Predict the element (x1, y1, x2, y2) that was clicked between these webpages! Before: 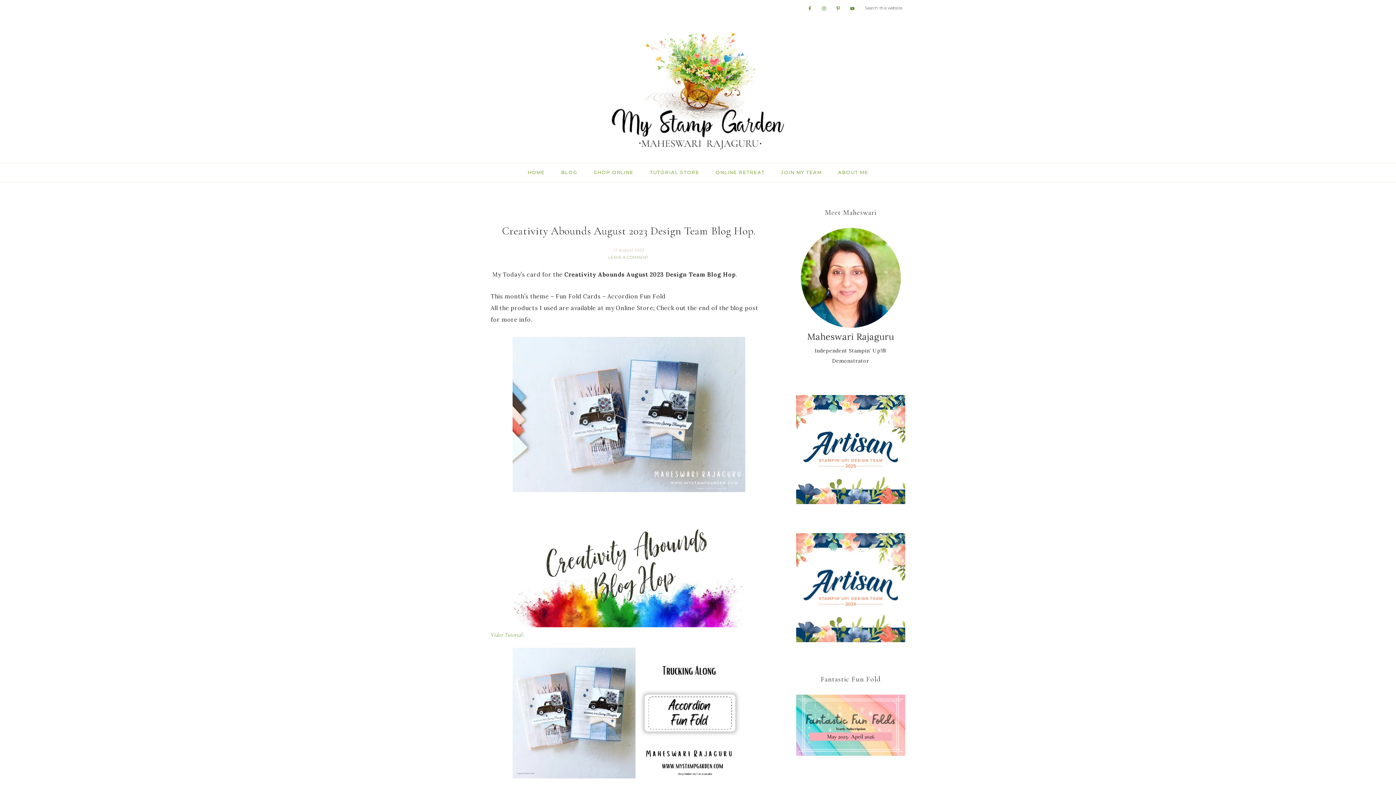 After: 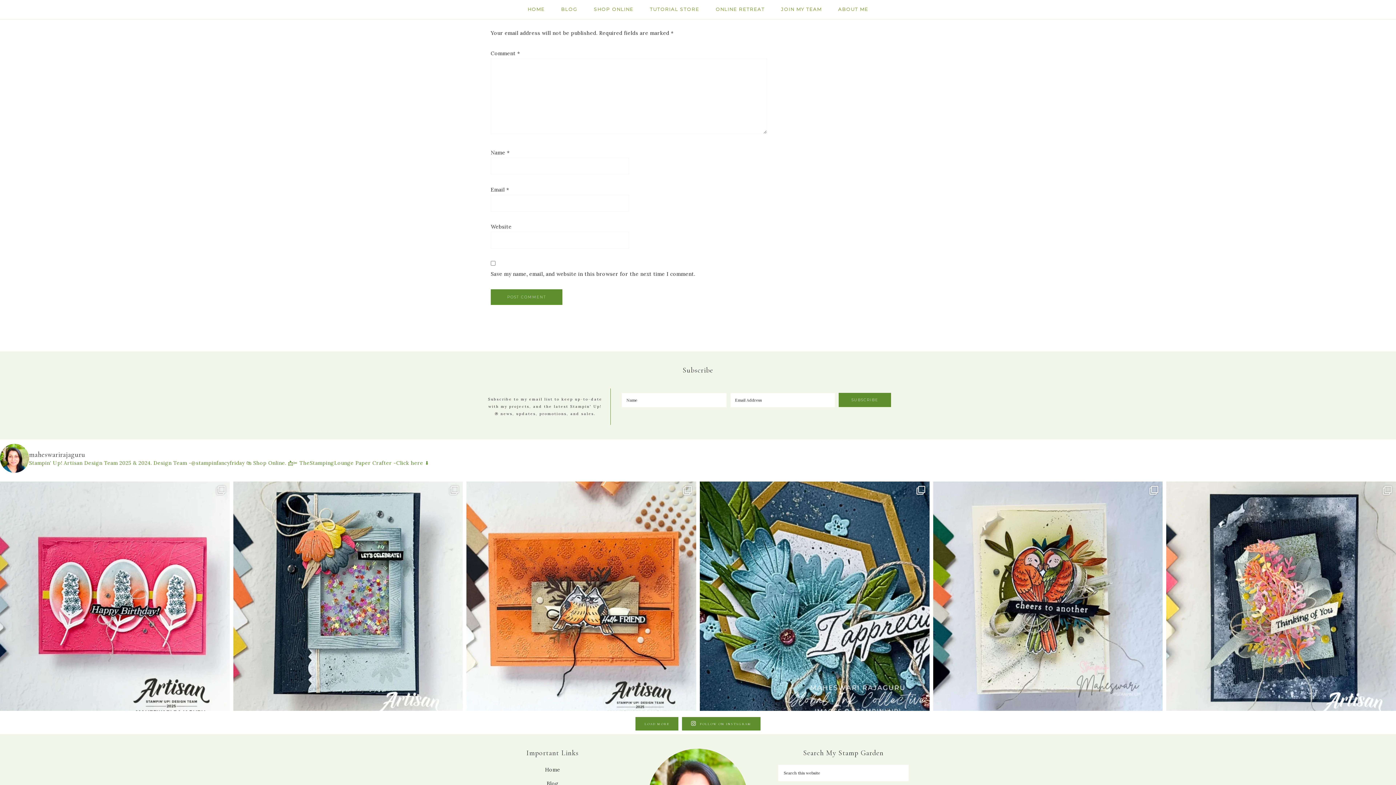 Action: bbox: (607, 255, 651, 260) label: LEAVE A COMMENT